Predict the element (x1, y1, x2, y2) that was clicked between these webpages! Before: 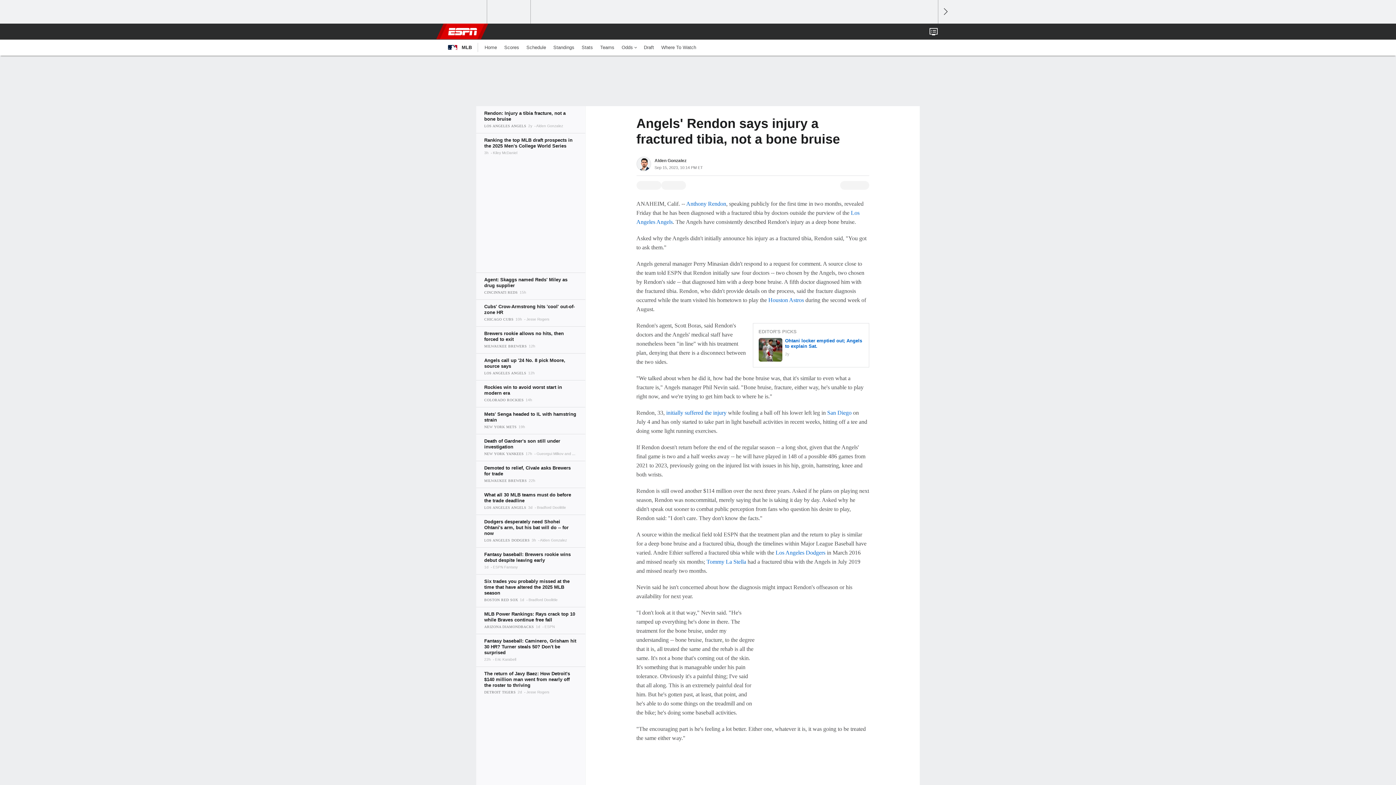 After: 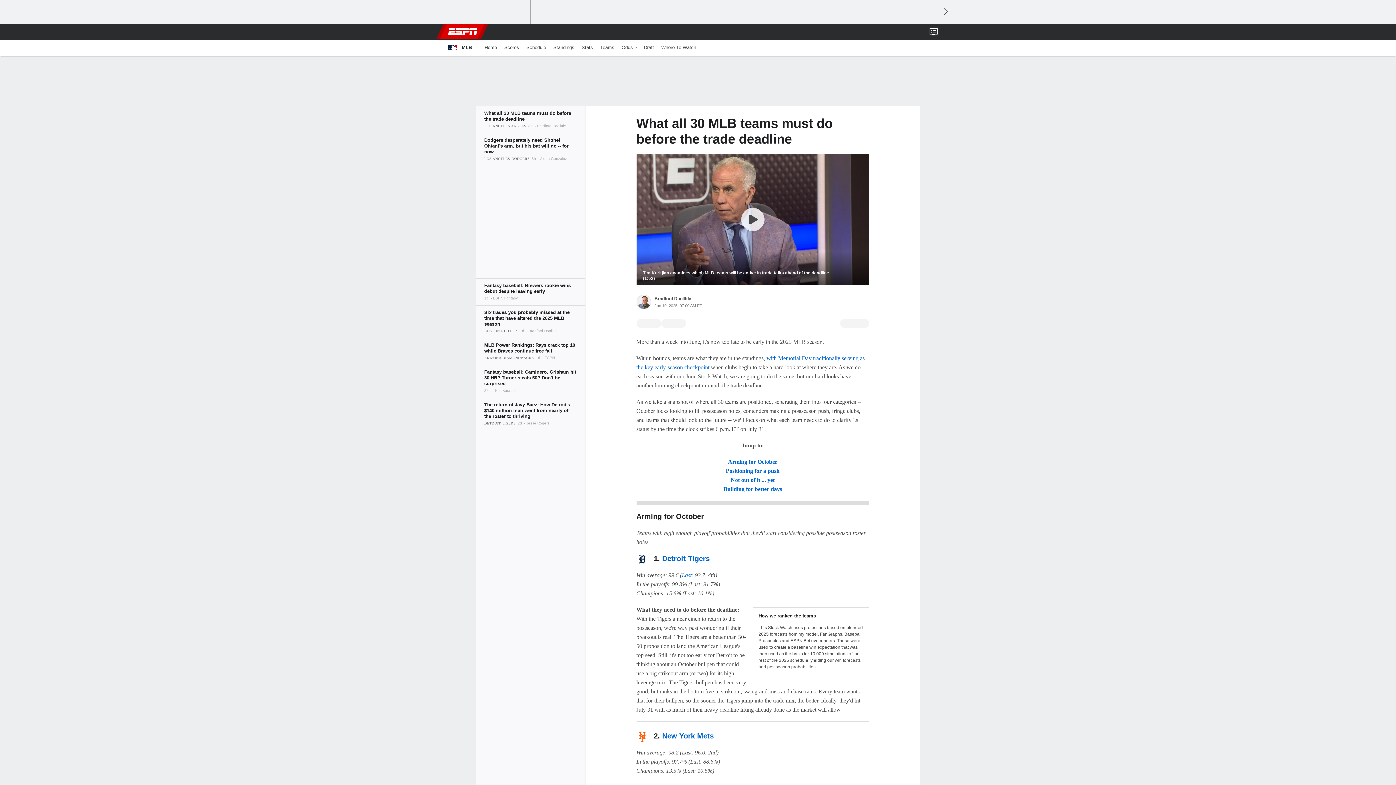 Action: bbox: (476, 488, 585, 514)